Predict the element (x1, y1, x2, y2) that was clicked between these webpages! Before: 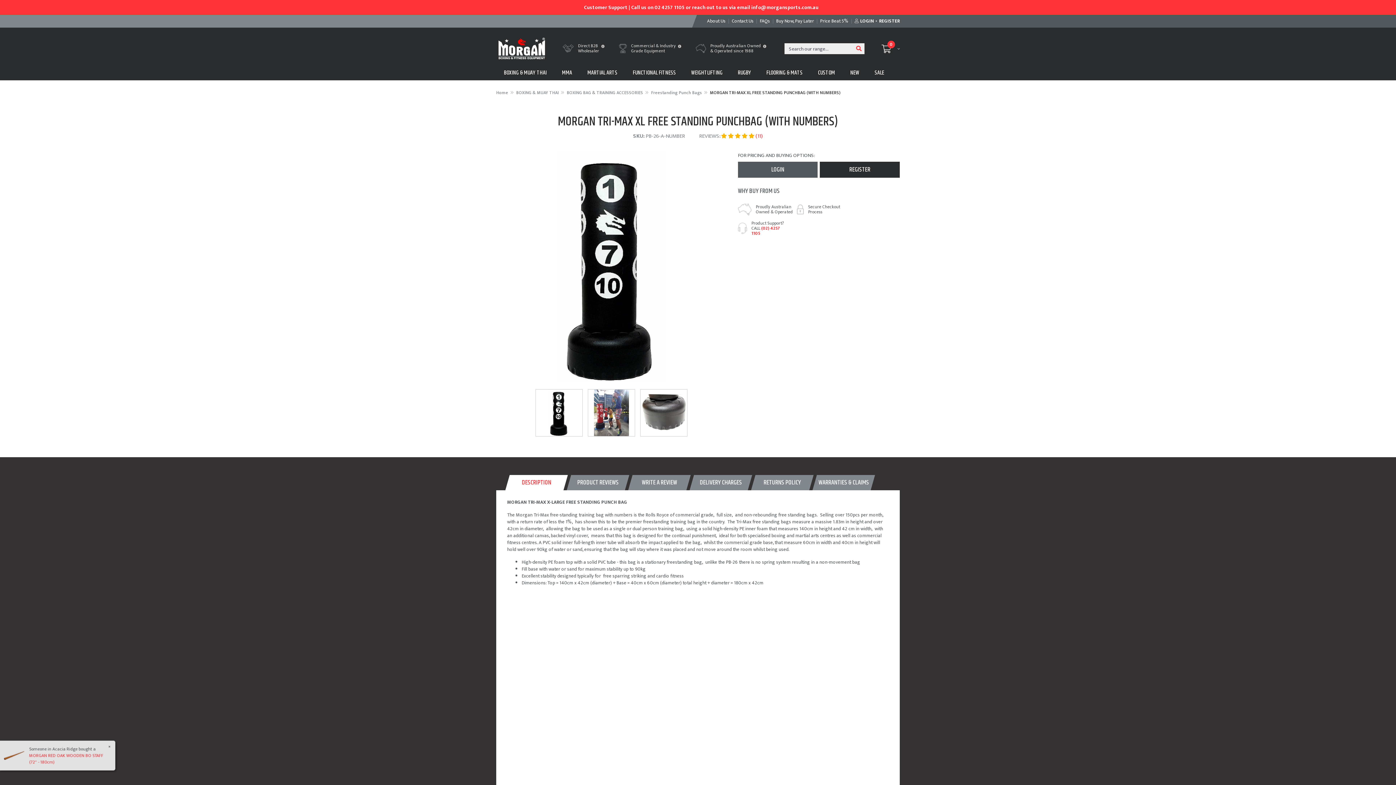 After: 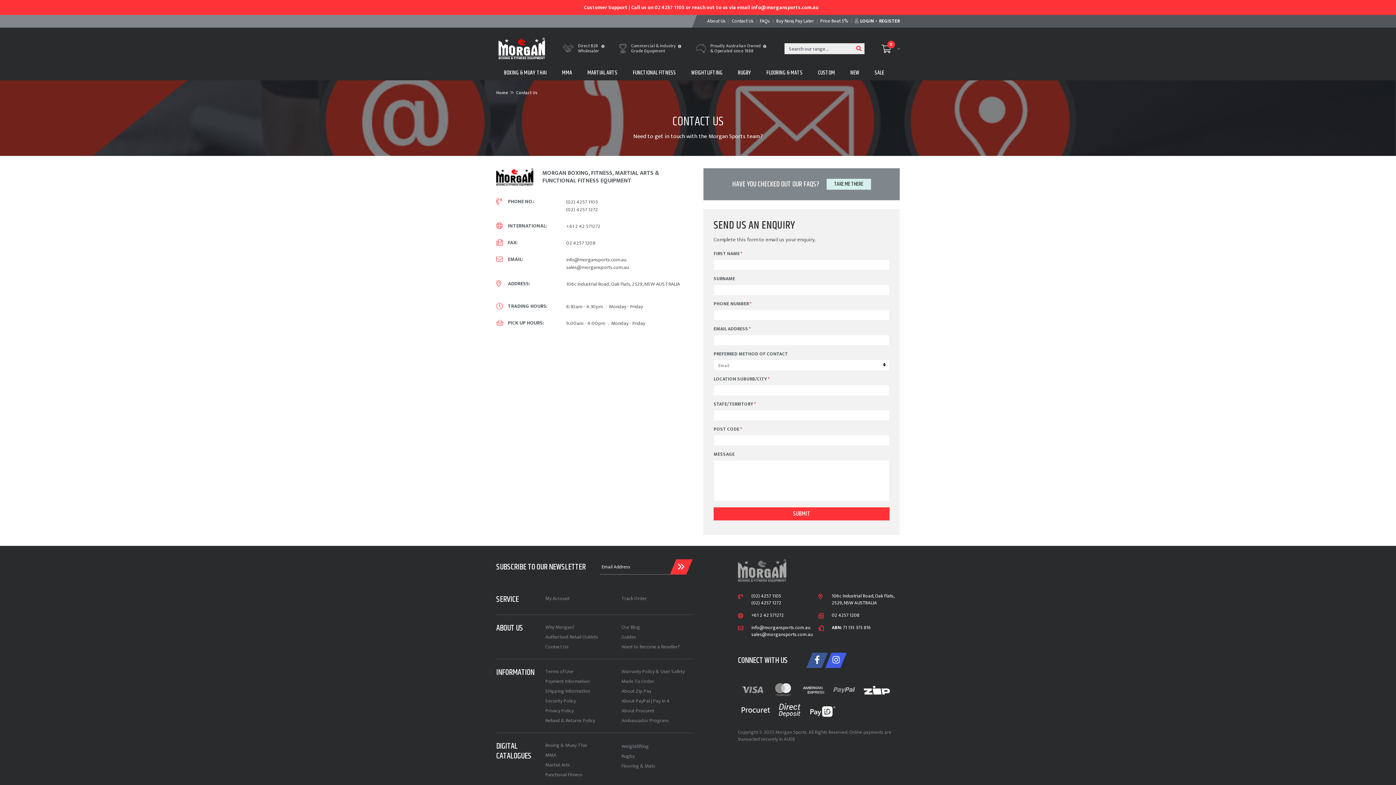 Action: bbox: (728, 14, 756, 27) label: Contact Us